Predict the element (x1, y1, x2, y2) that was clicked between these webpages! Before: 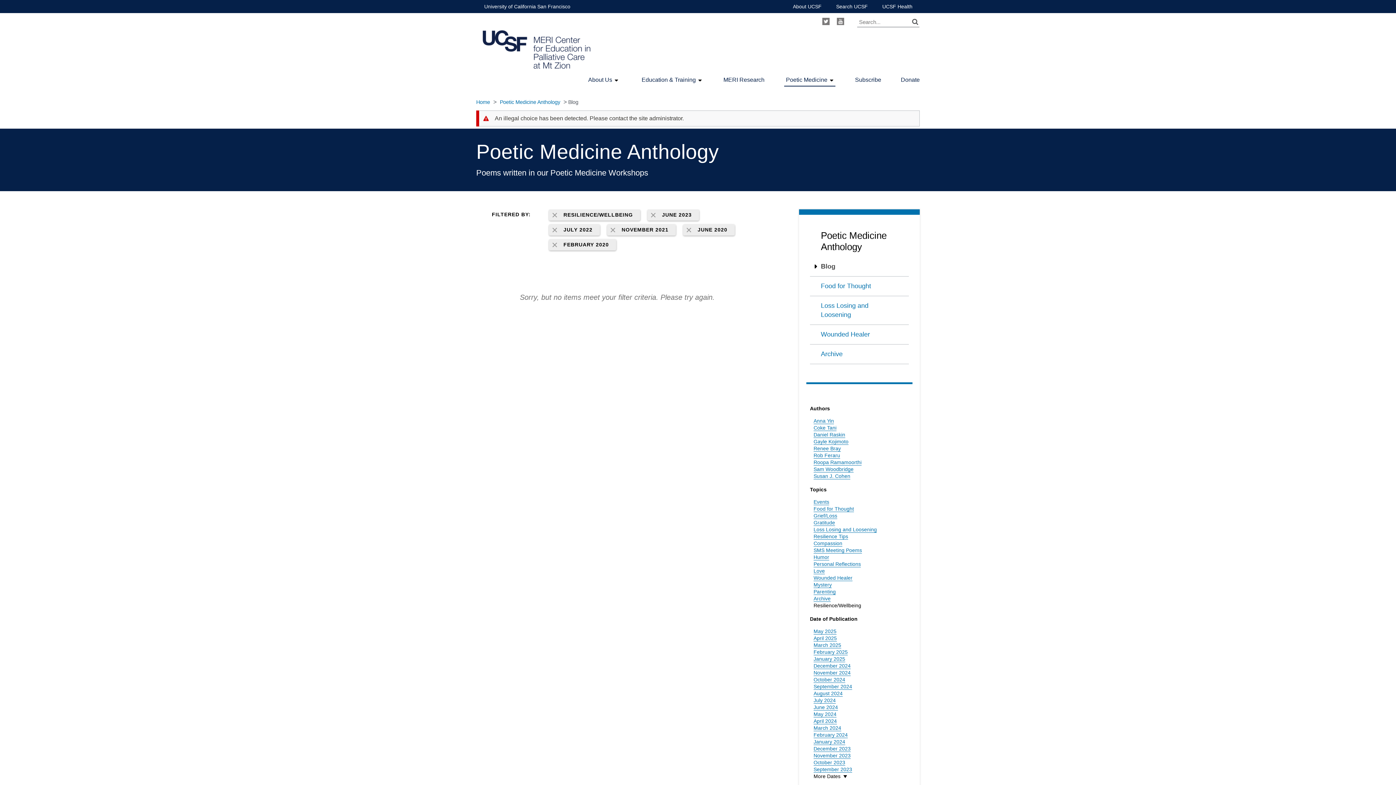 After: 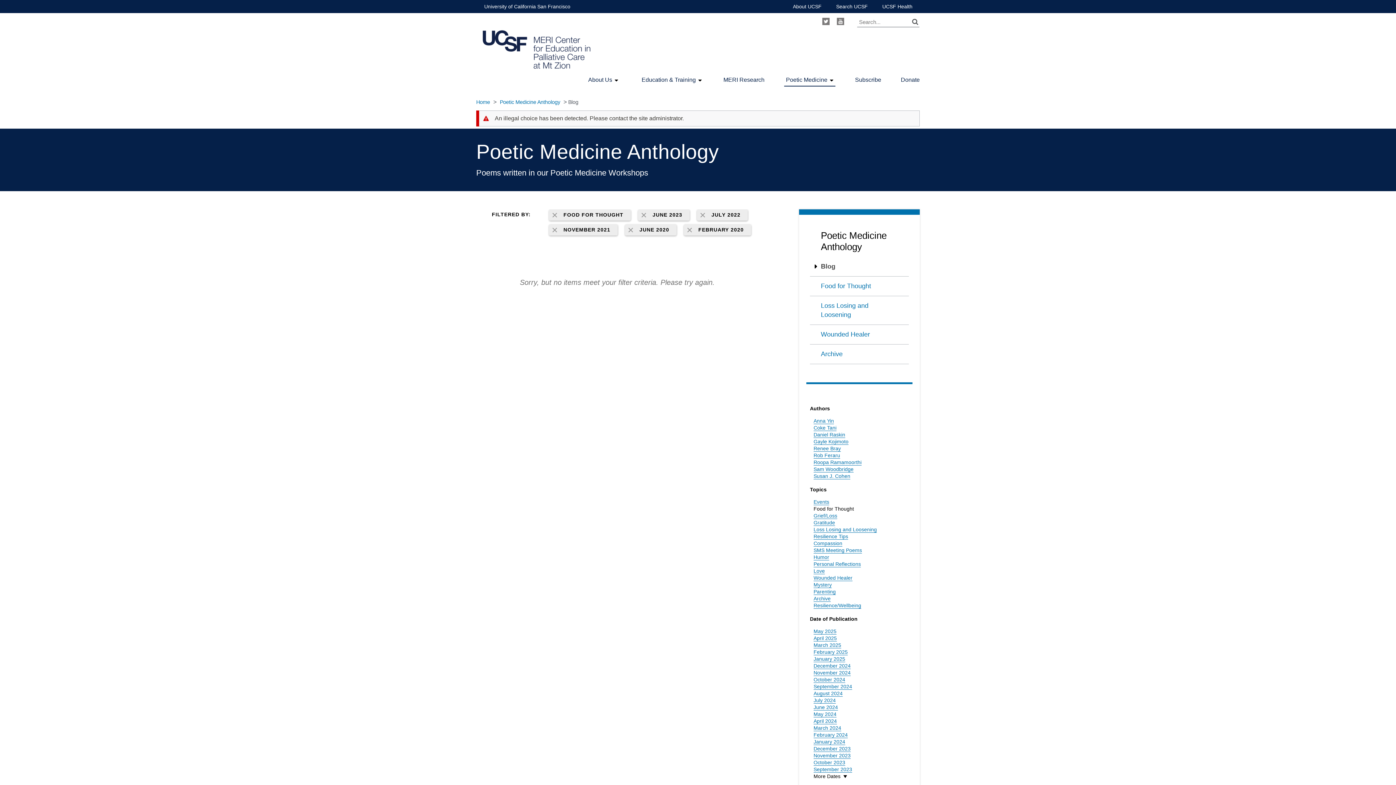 Action: bbox: (813, 506, 854, 512) label: Food for Thought